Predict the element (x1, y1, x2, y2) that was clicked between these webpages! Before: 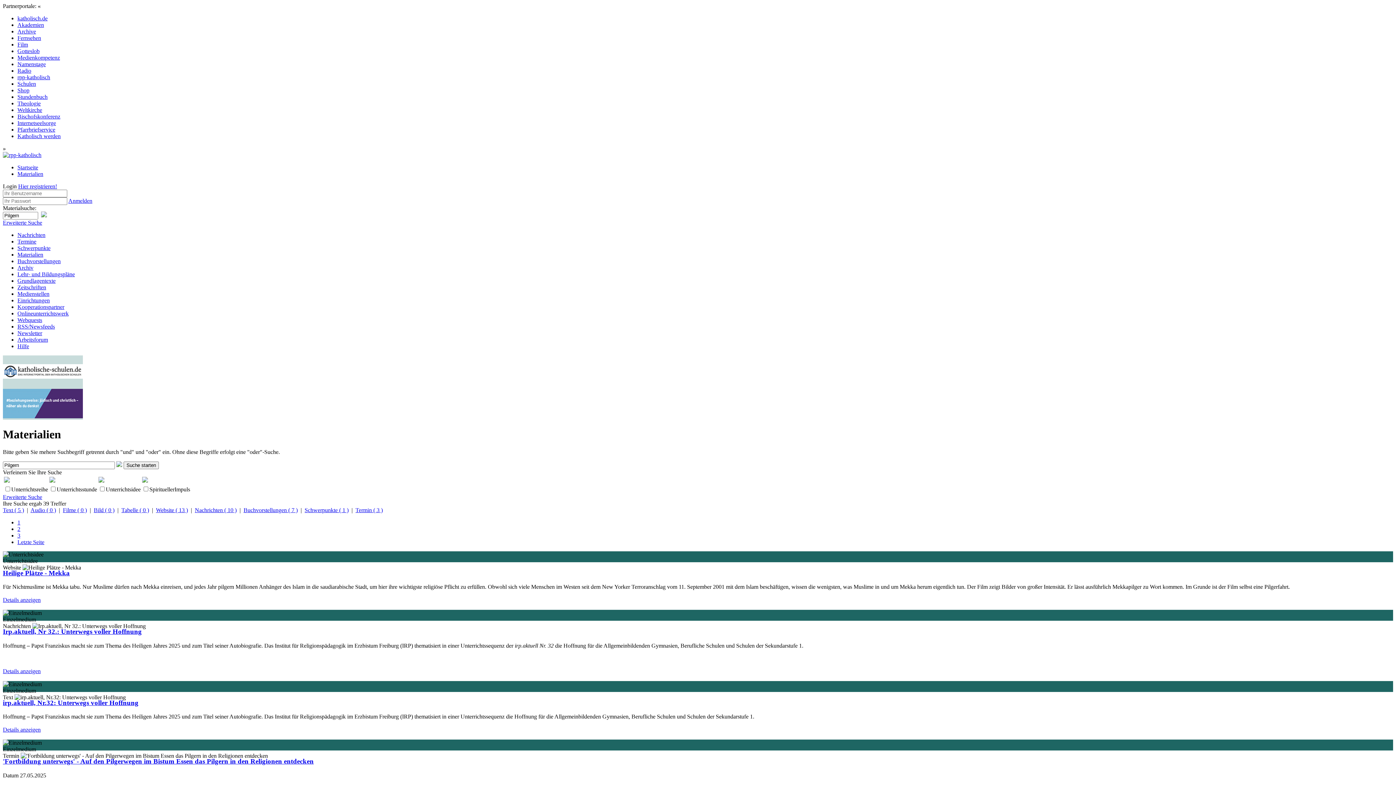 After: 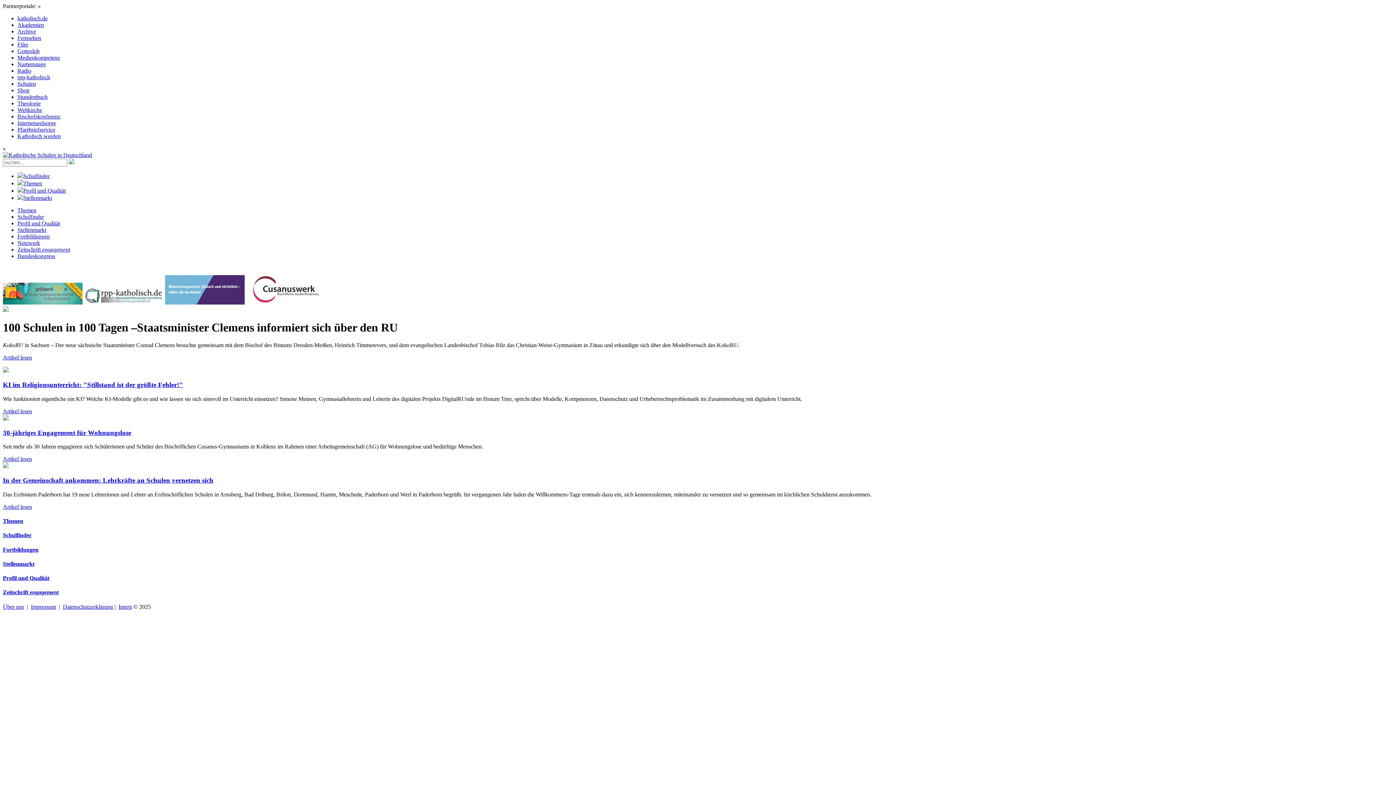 Action: bbox: (2, 373, 82, 380)